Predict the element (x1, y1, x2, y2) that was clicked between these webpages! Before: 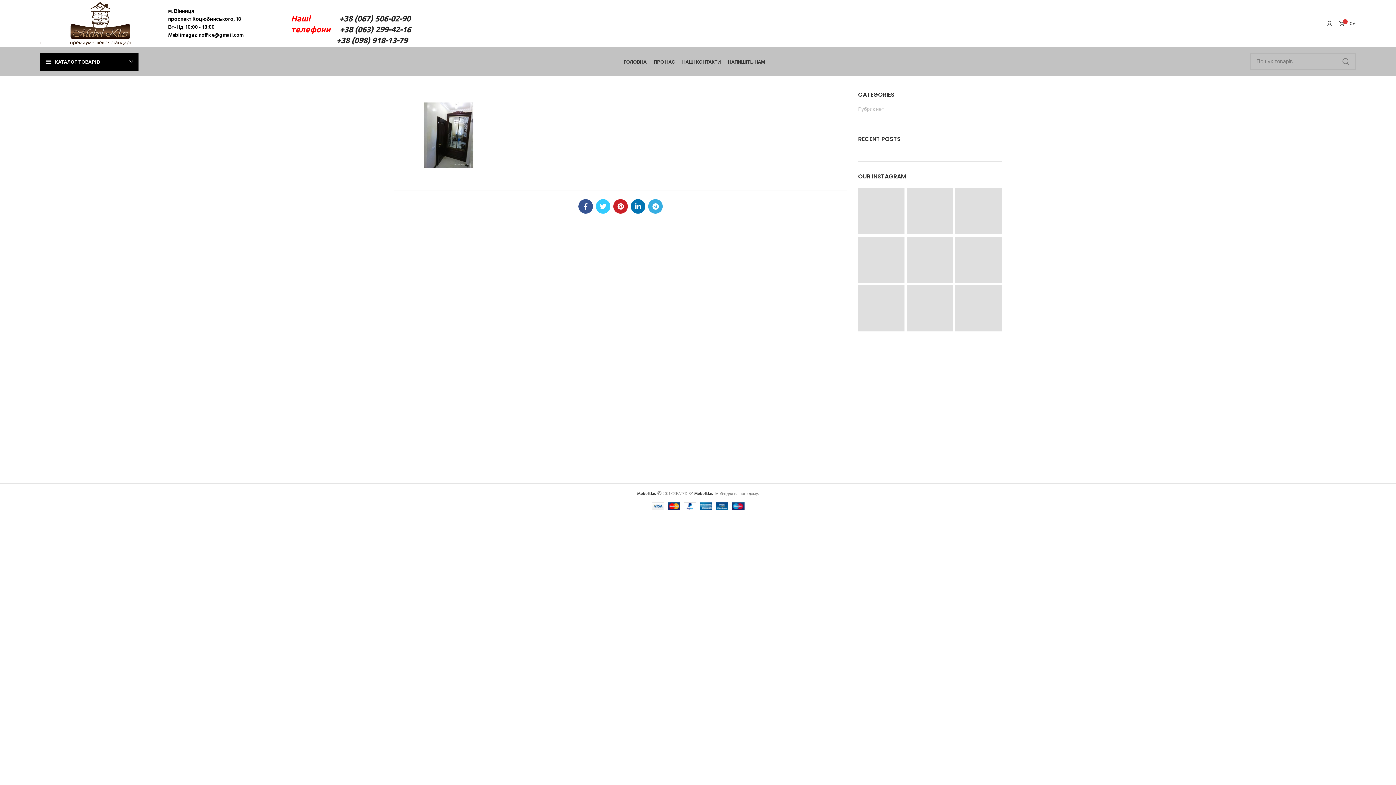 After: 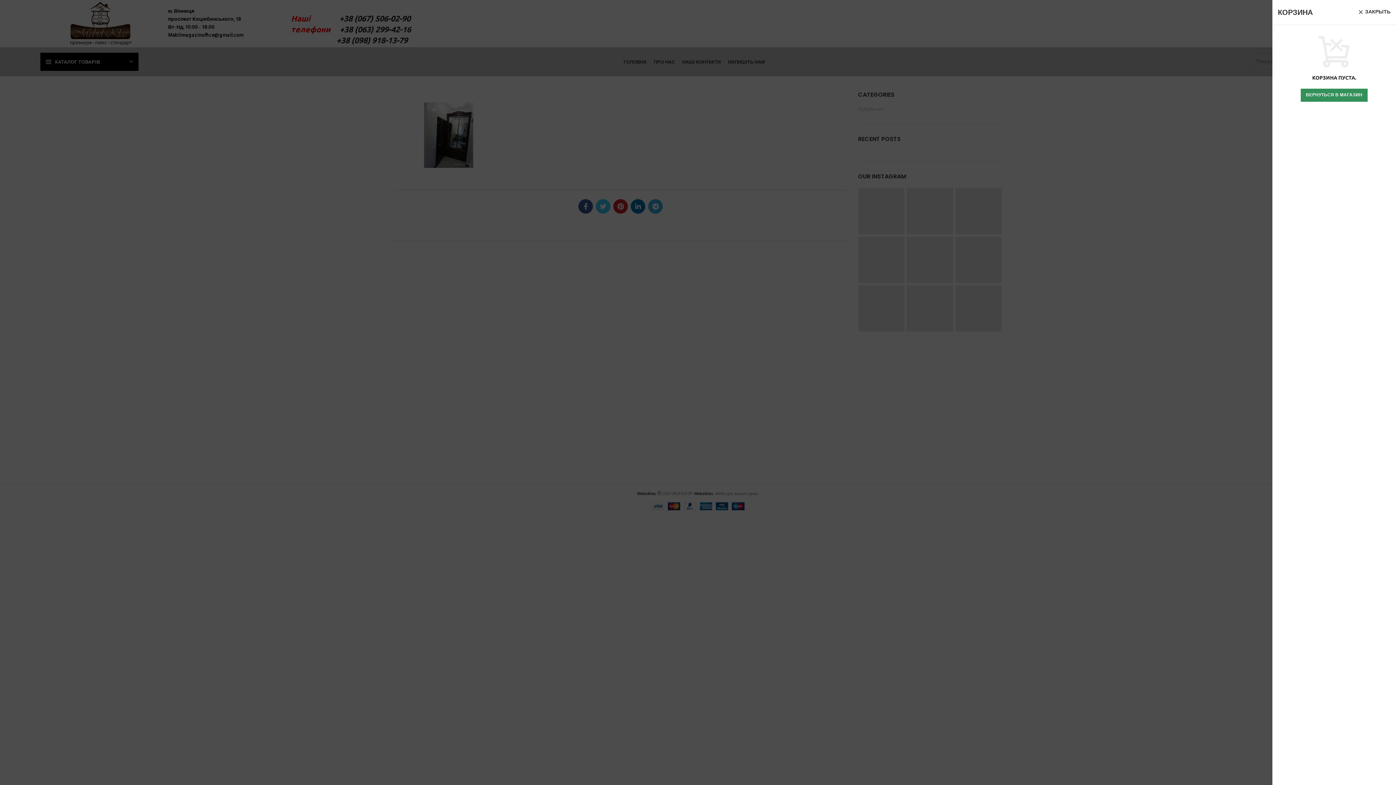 Action: bbox: (1336, 16, 1359, 30) label: 0
0₴